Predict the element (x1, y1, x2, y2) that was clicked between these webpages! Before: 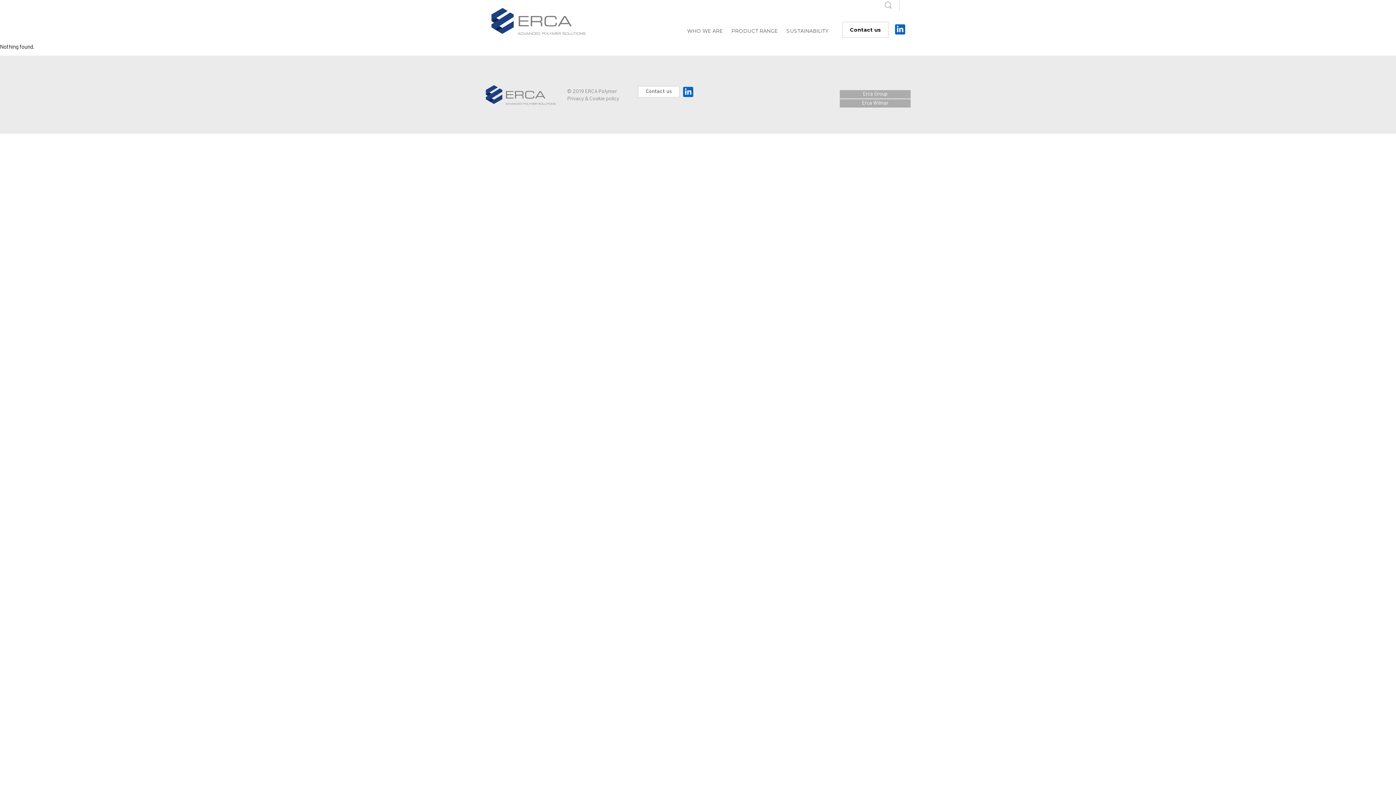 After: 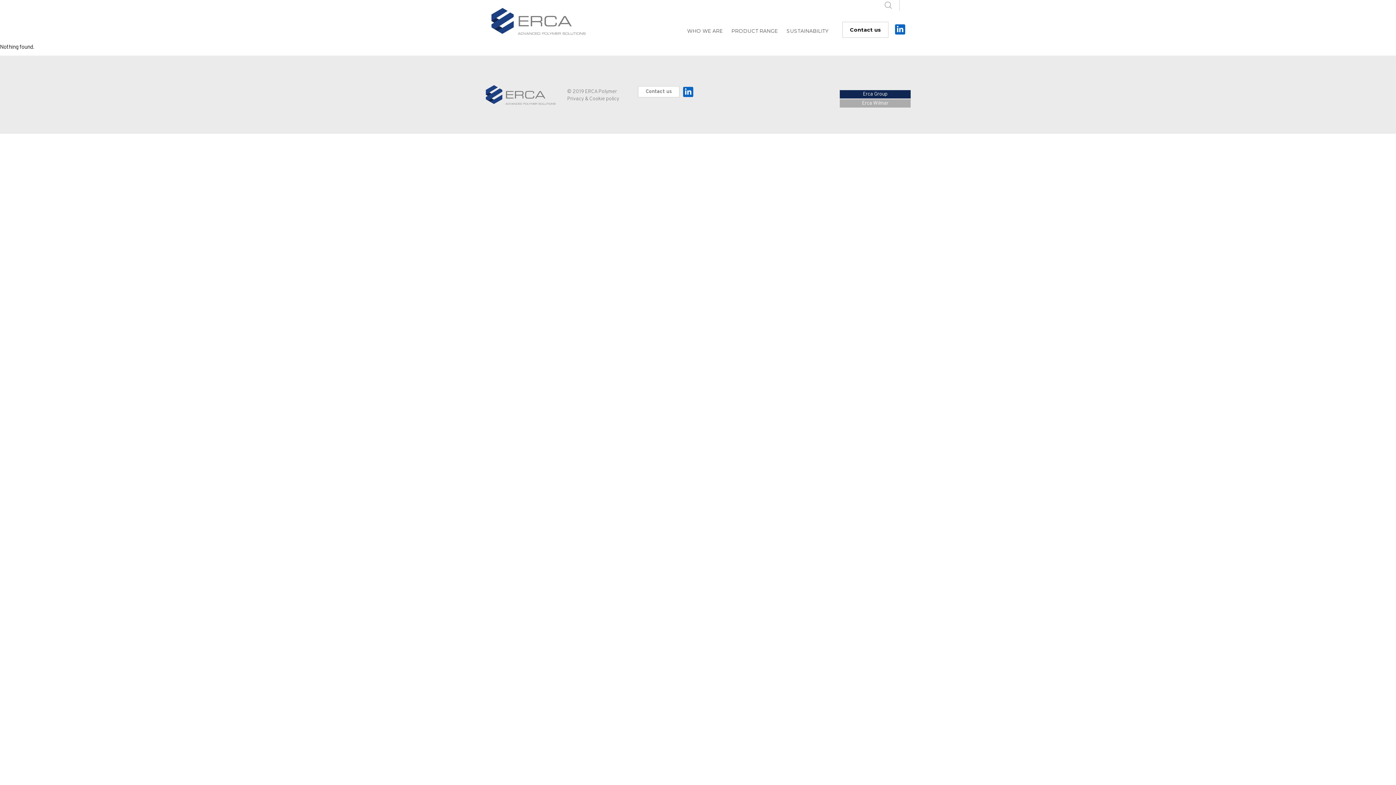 Action: bbox: (840, 90, 910, 98) label: Erca Group